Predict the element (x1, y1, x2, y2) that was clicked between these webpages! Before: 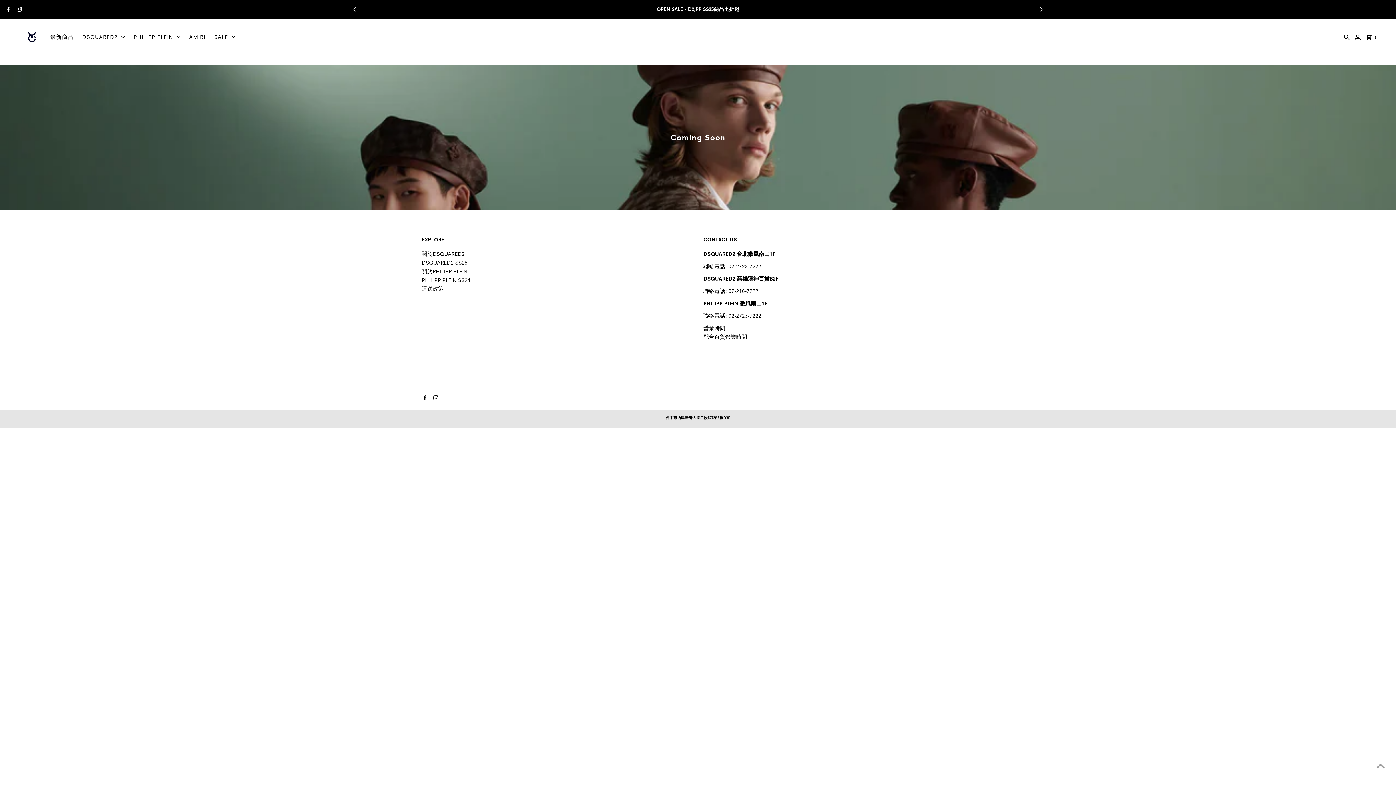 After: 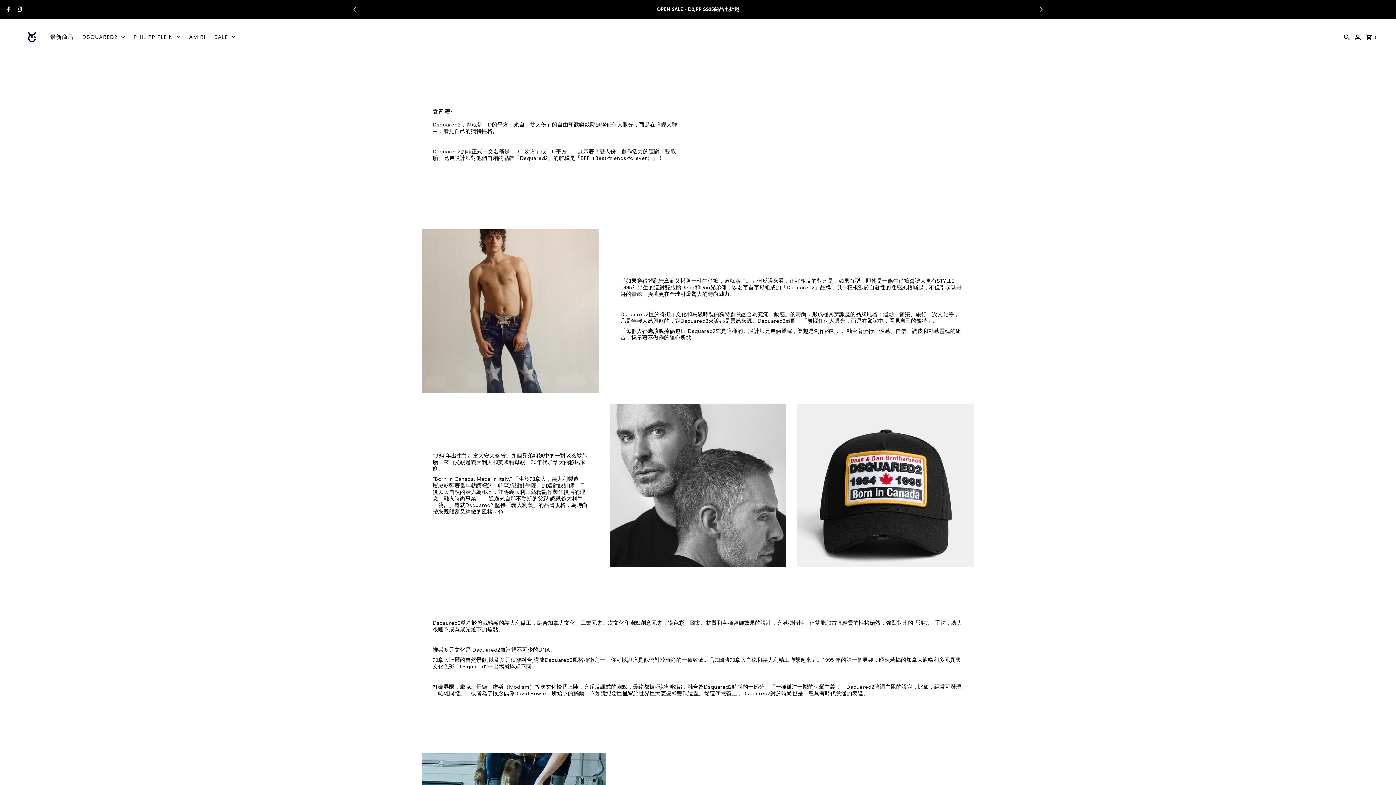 Action: bbox: (421, 250, 464, 257) label: 關於DSQUARED2